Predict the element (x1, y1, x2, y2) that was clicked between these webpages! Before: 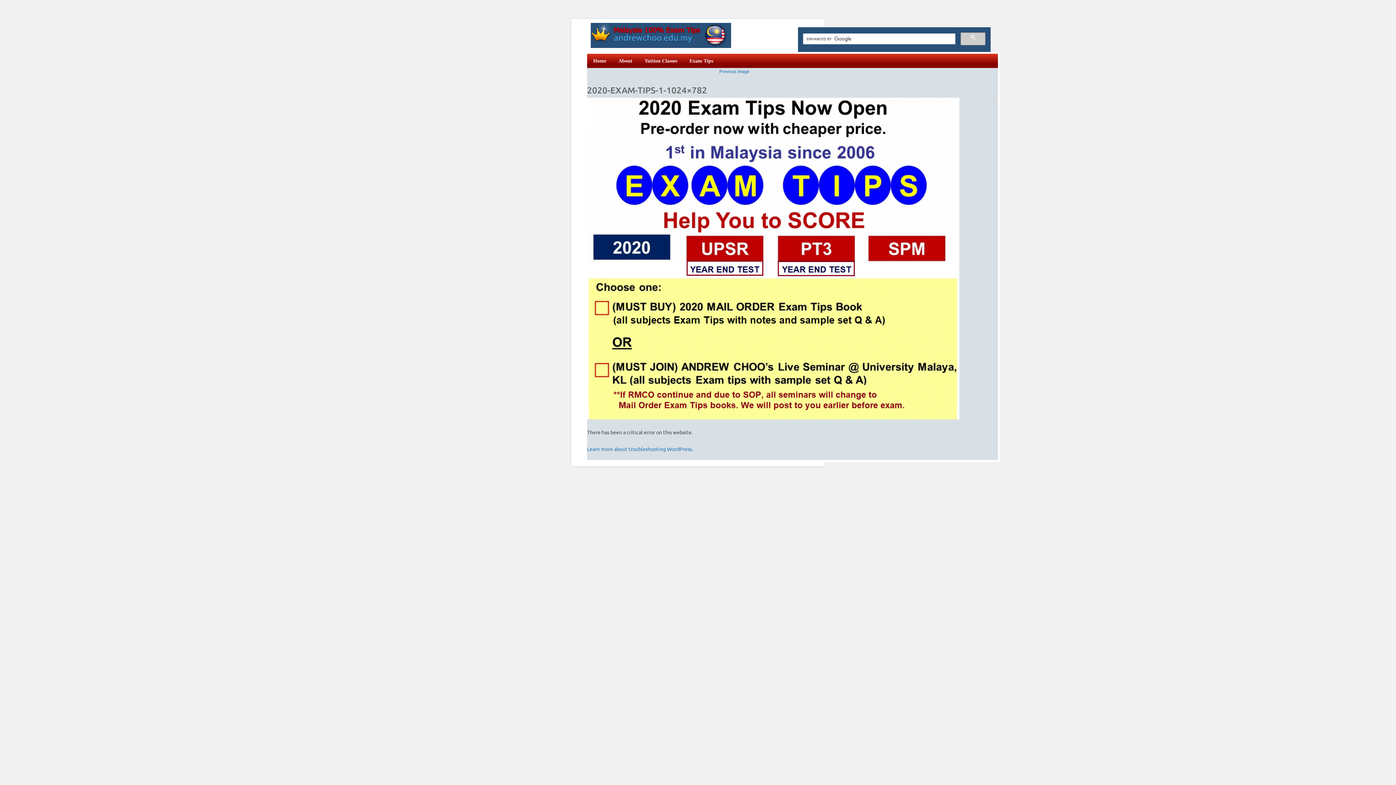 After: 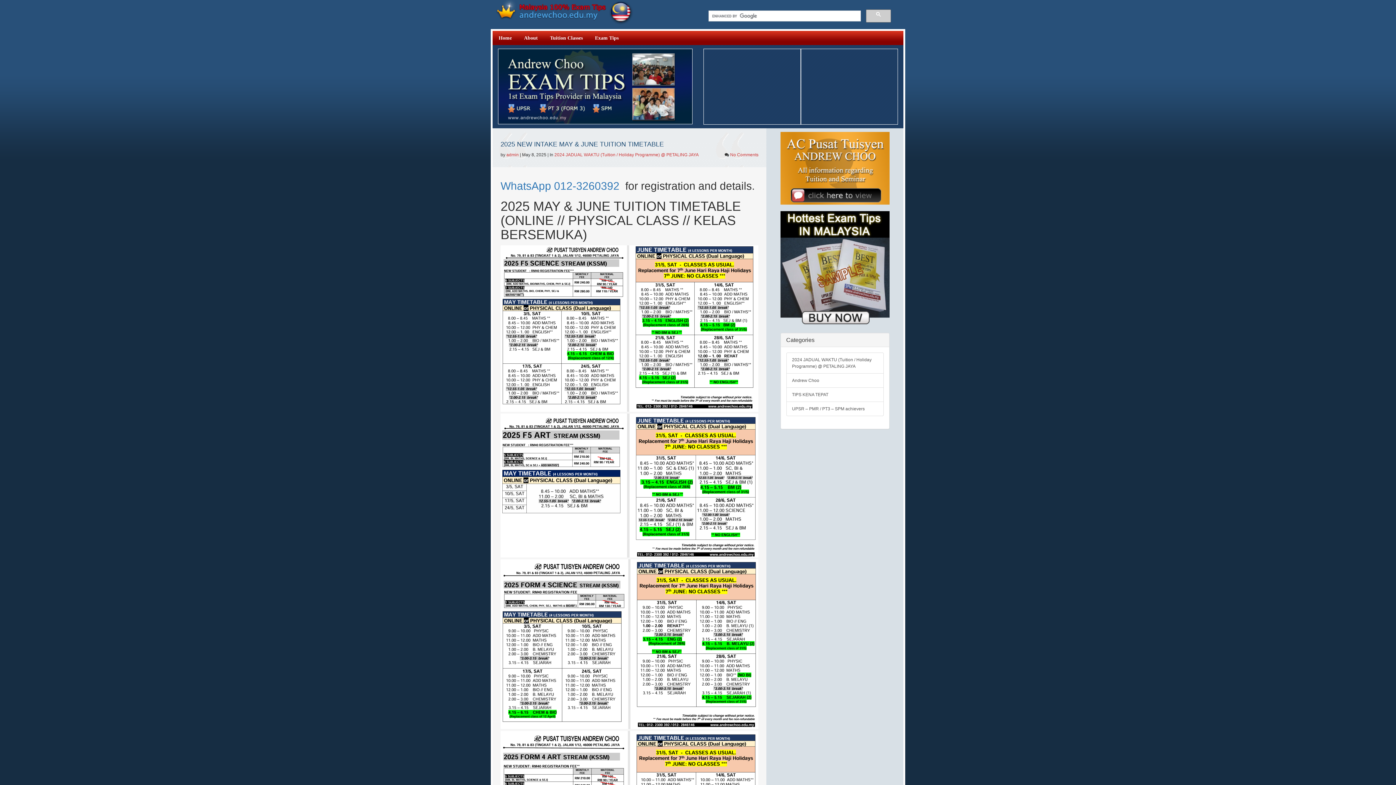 Action: bbox: (587, 55, 612, 66) label: Home